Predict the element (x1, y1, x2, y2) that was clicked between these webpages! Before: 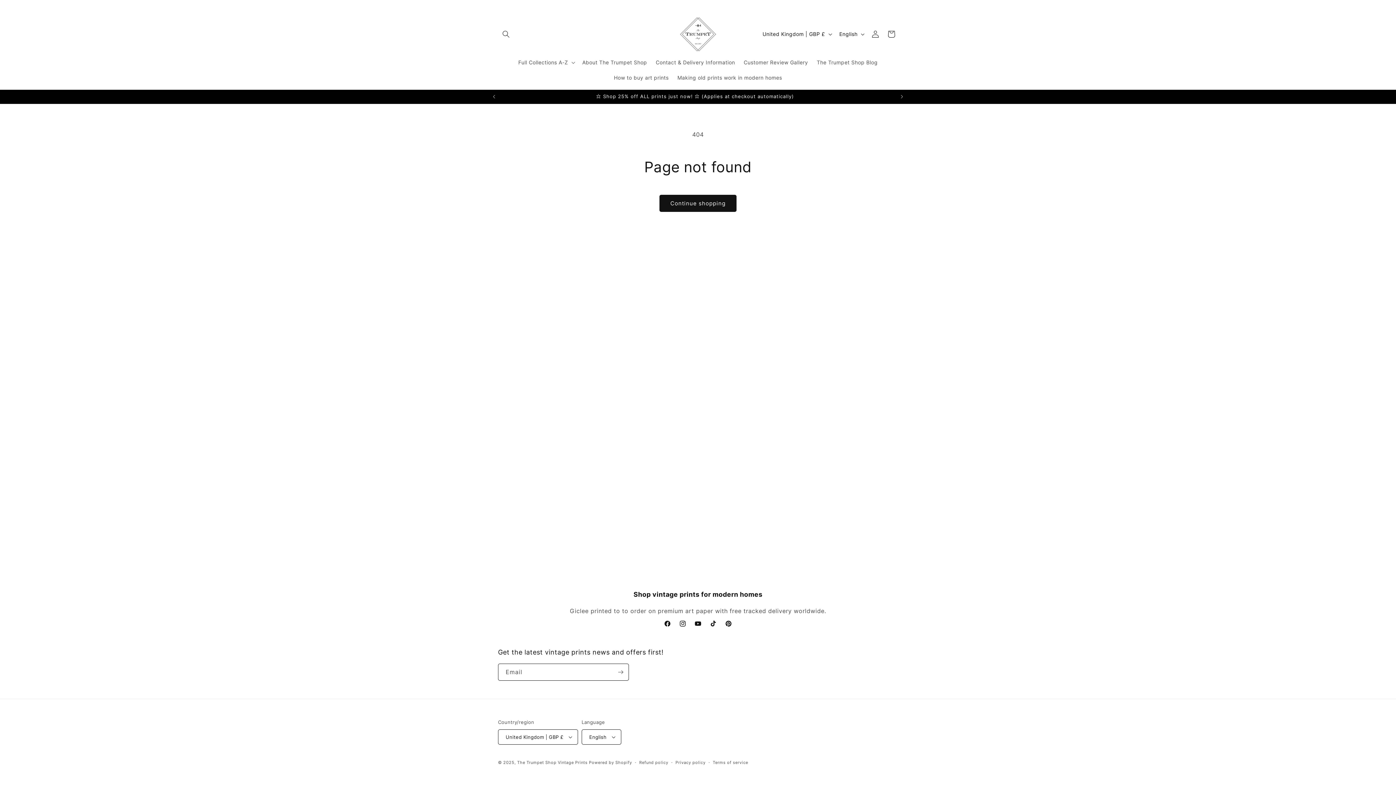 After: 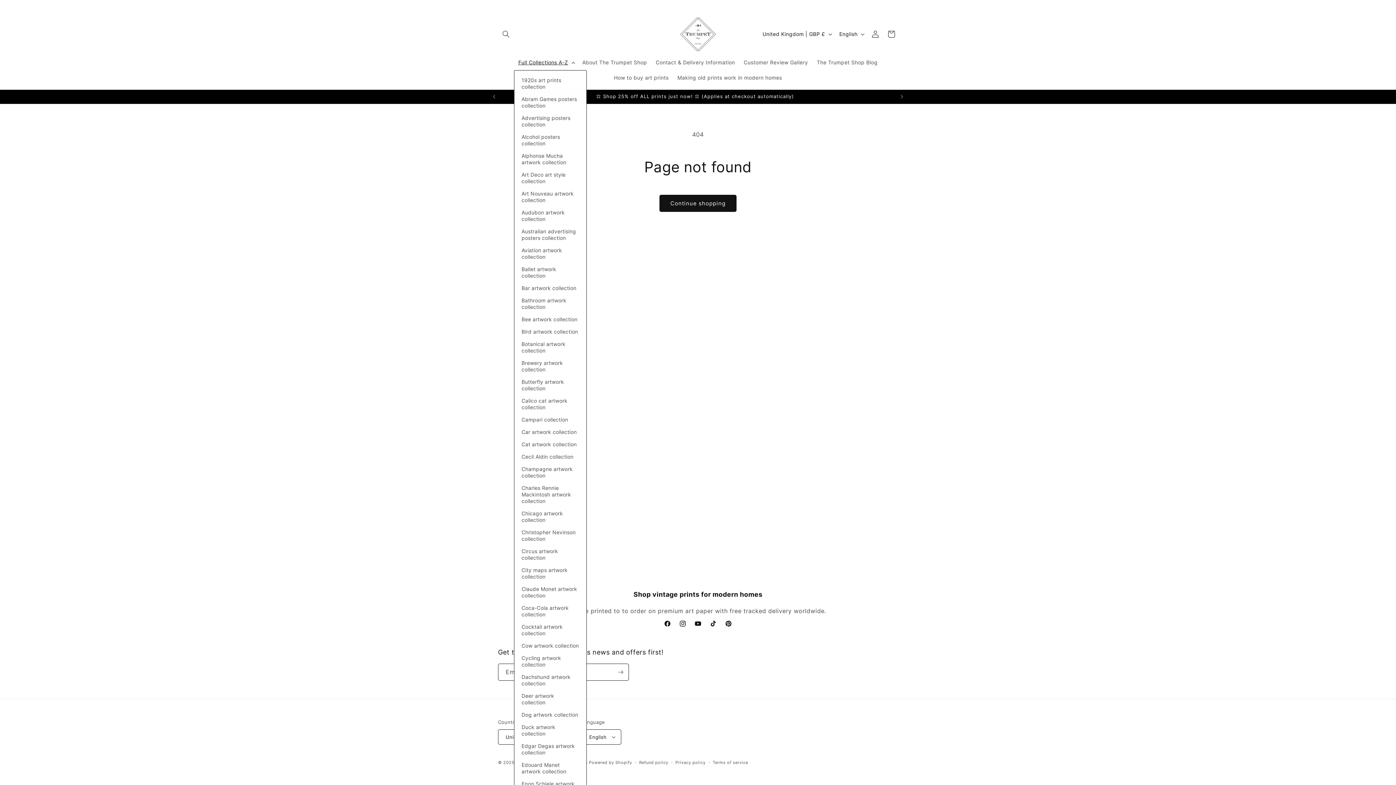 Action: bbox: (514, 54, 578, 70) label: Full Collections A-Z